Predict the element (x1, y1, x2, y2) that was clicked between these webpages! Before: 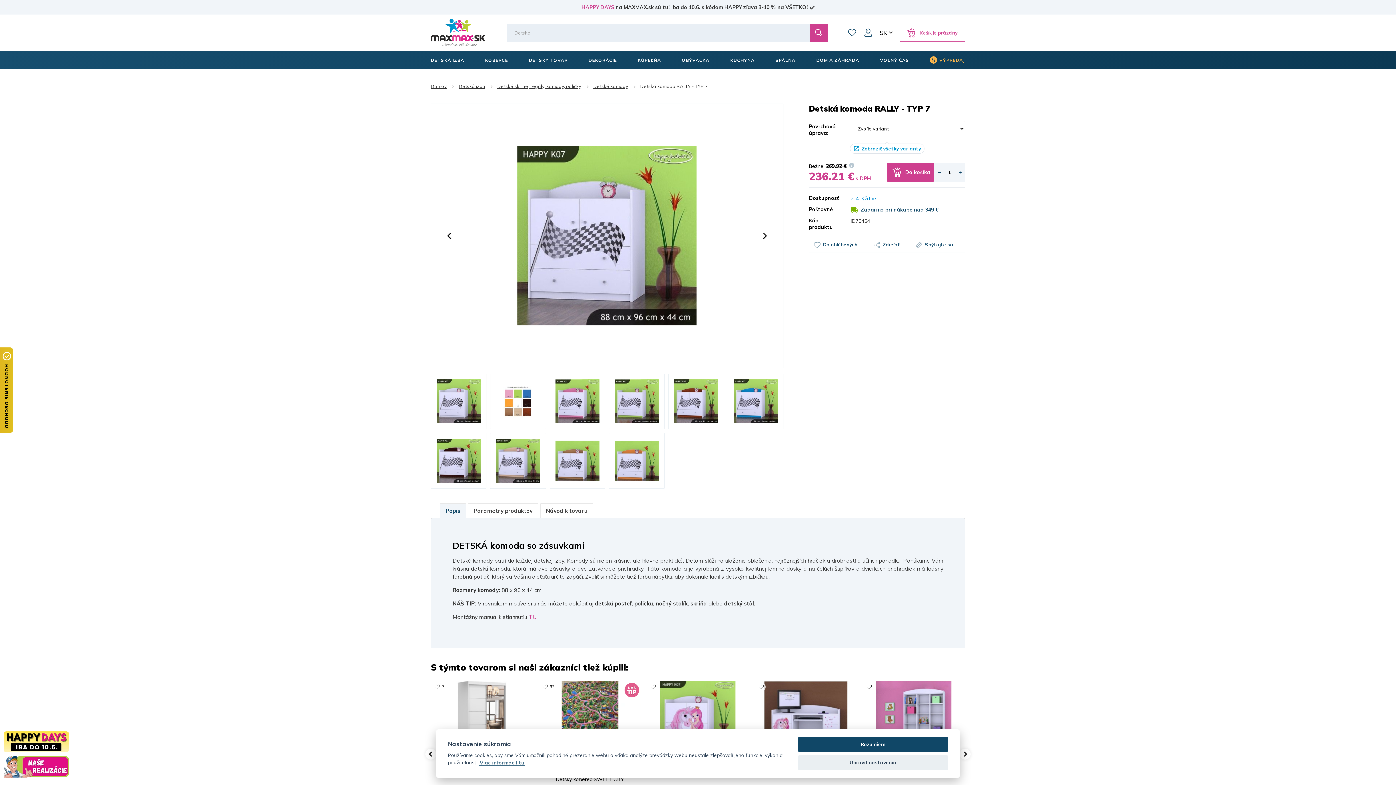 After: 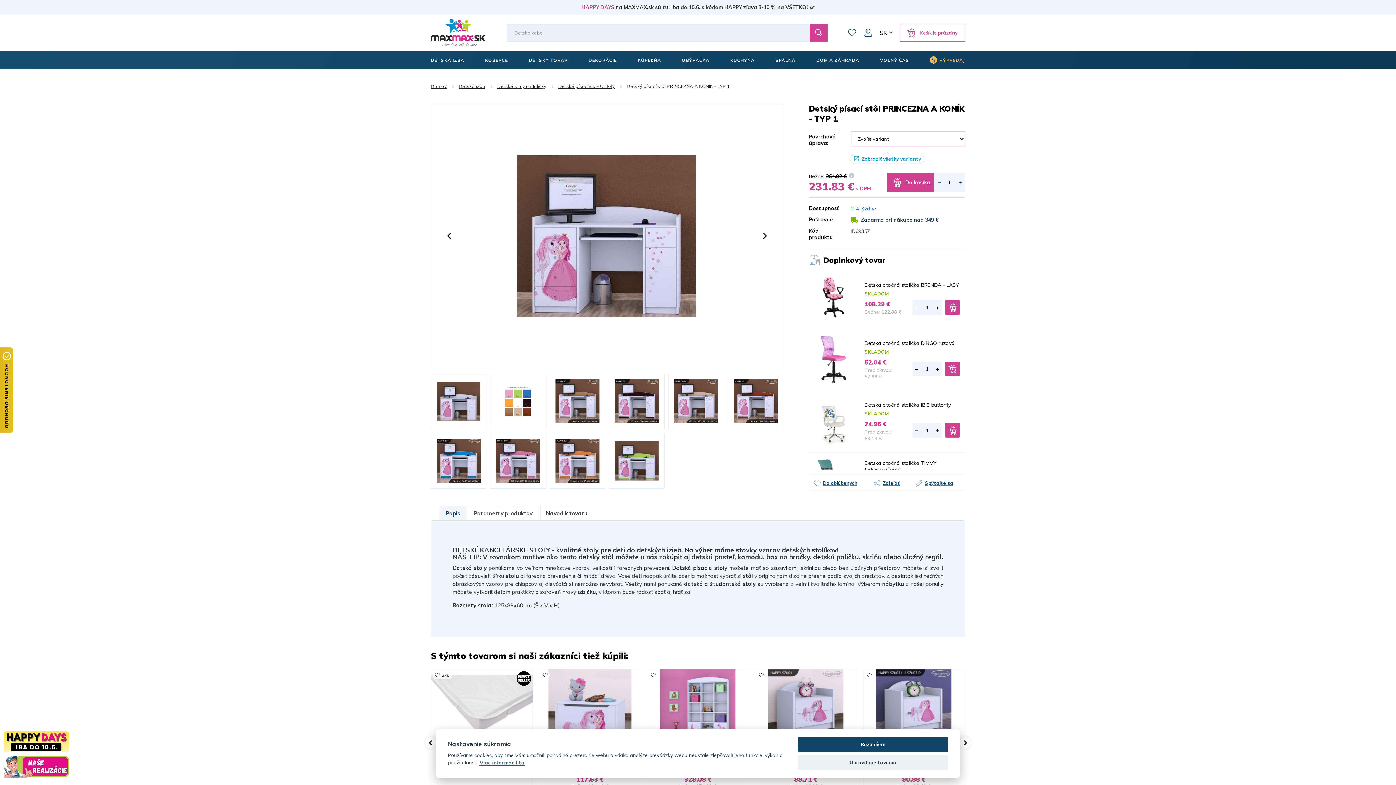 Action: bbox: (755, 681, 857, 756)